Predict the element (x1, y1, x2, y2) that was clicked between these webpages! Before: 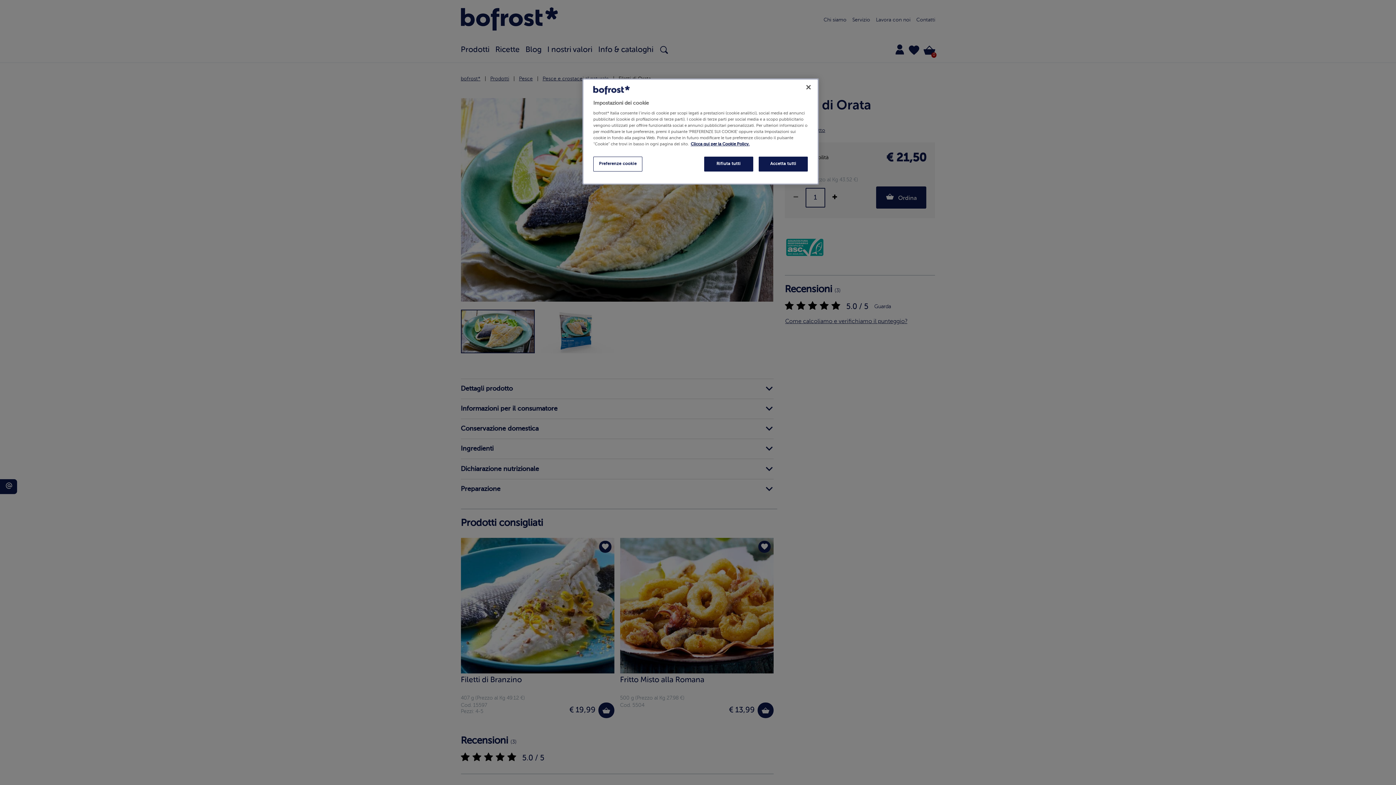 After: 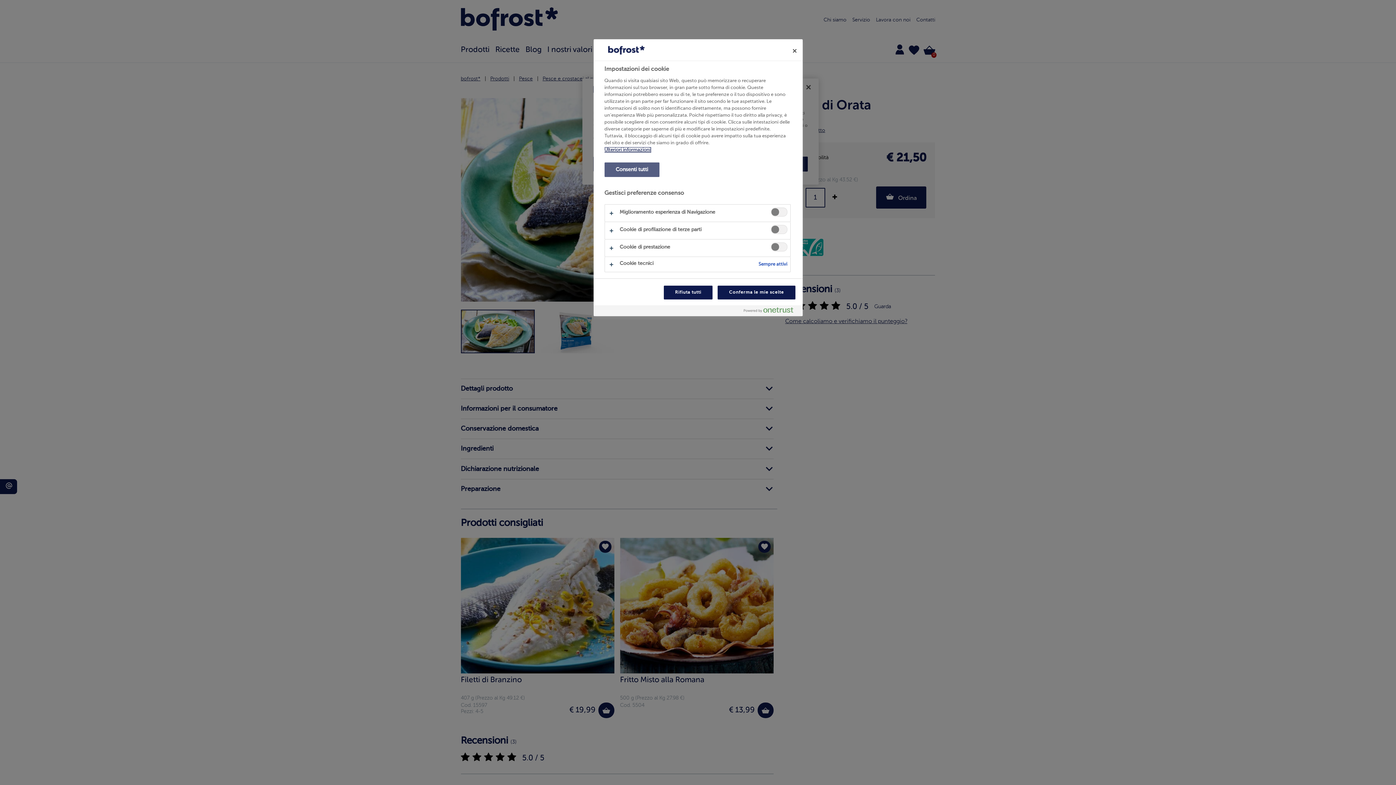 Action: bbox: (593, 156, 642, 171) label: Preferenze cookie